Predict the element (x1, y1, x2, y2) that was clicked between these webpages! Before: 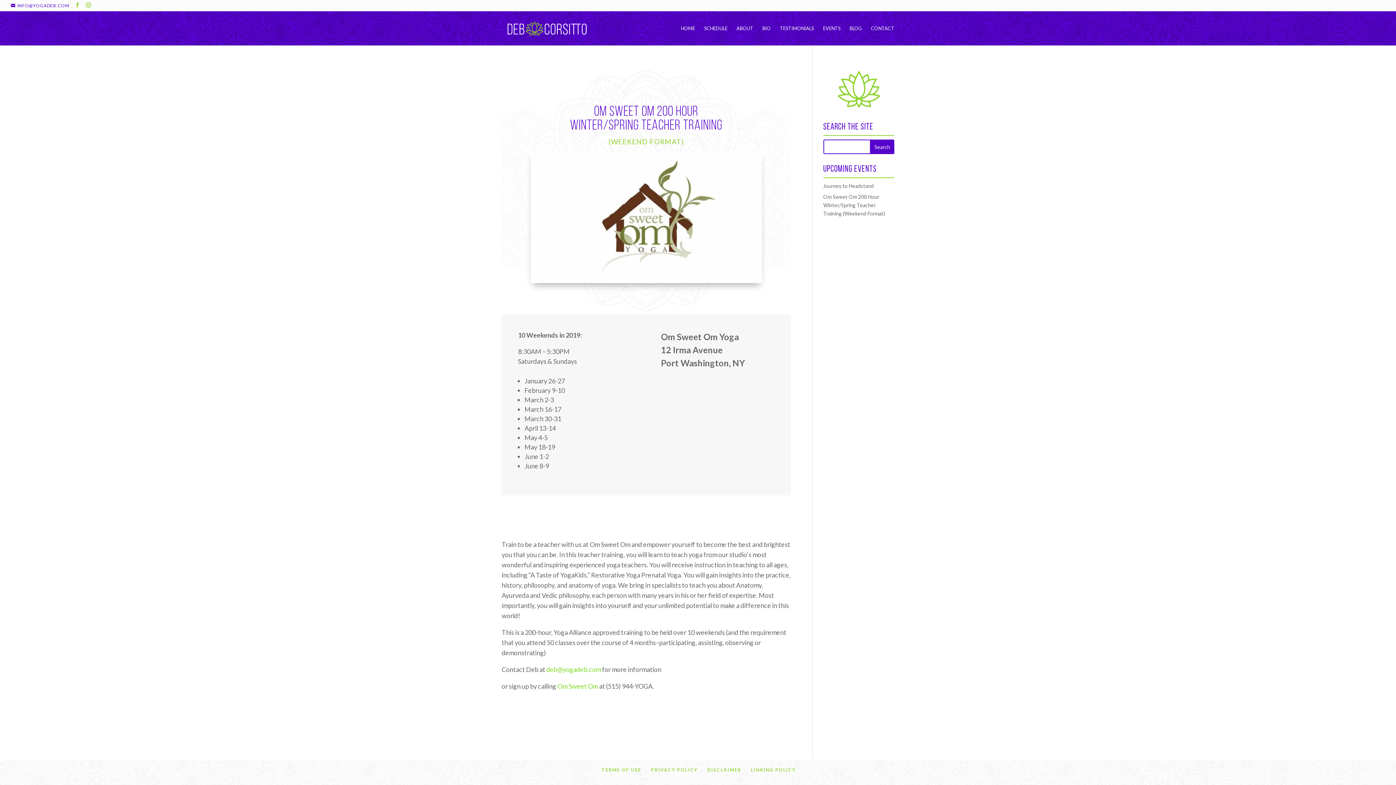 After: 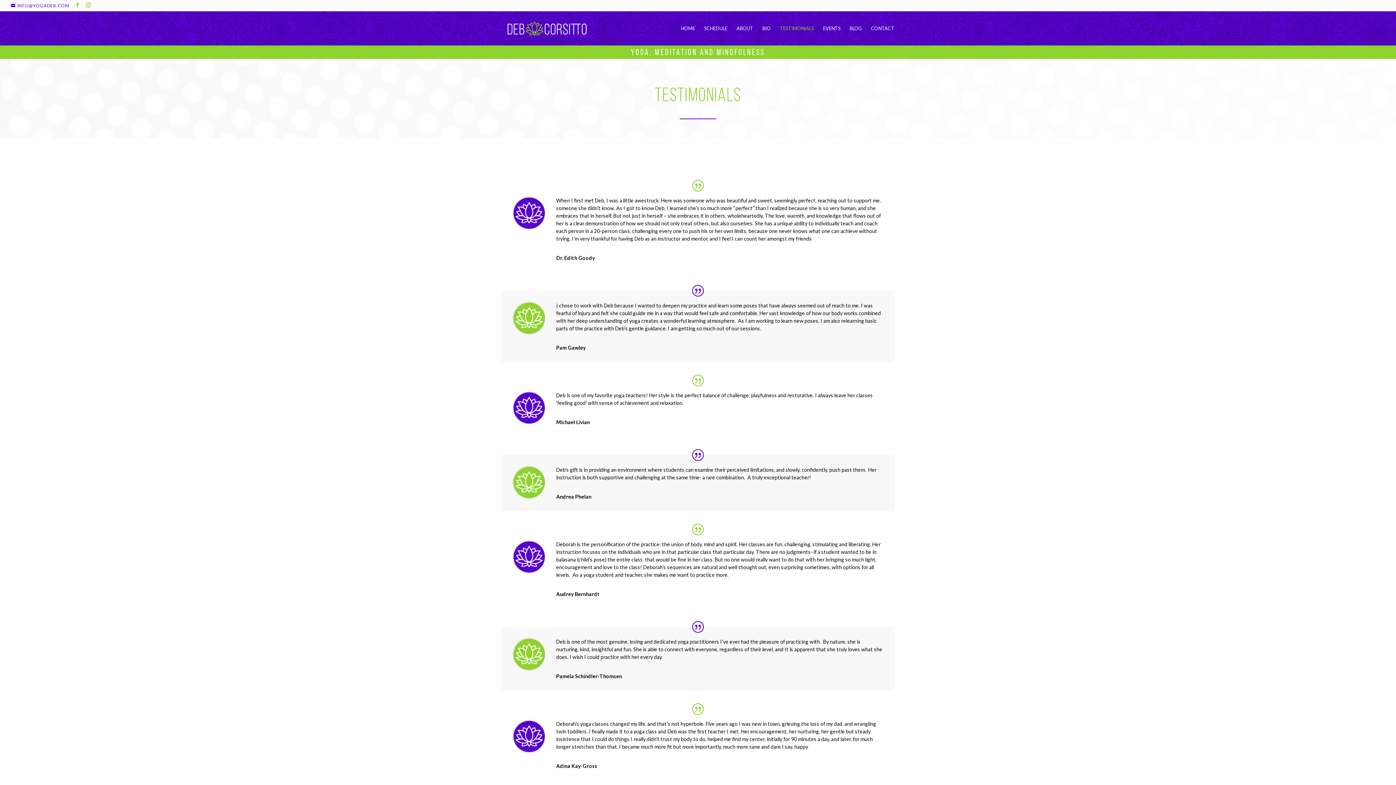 Action: bbox: (780, 25, 814, 45) label: TESTIMONIALS